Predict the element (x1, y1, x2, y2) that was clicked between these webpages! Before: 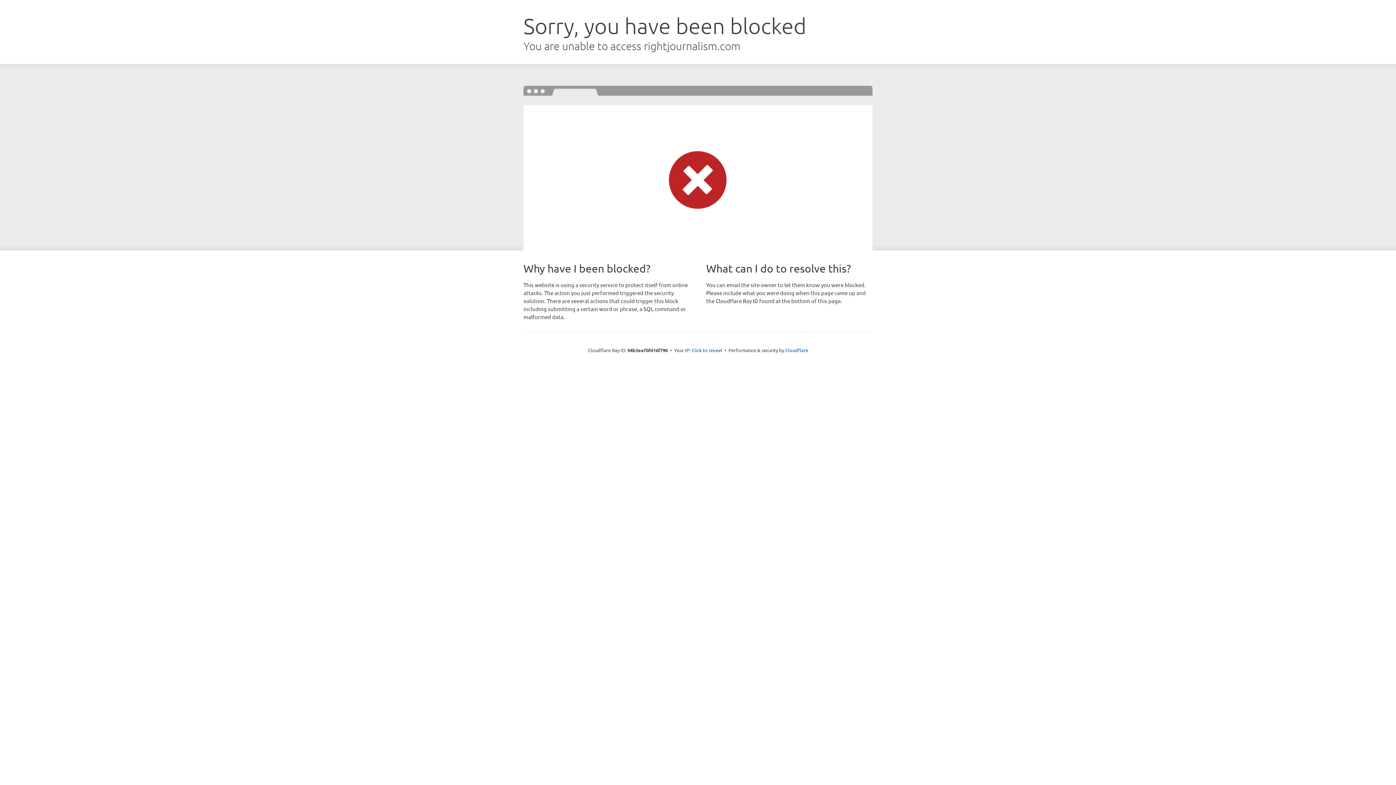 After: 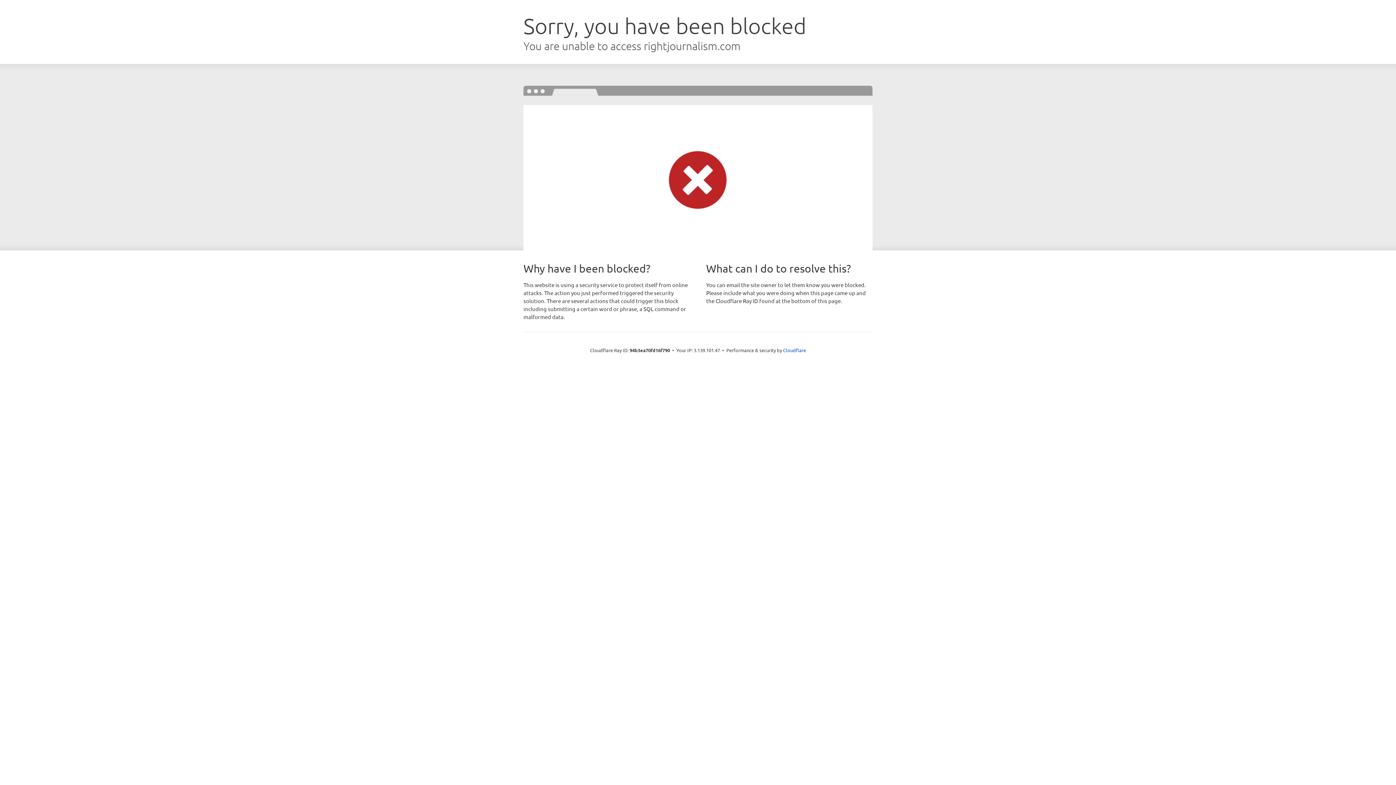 Action: label: Click to reveal bbox: (691, 346, 722, 353)